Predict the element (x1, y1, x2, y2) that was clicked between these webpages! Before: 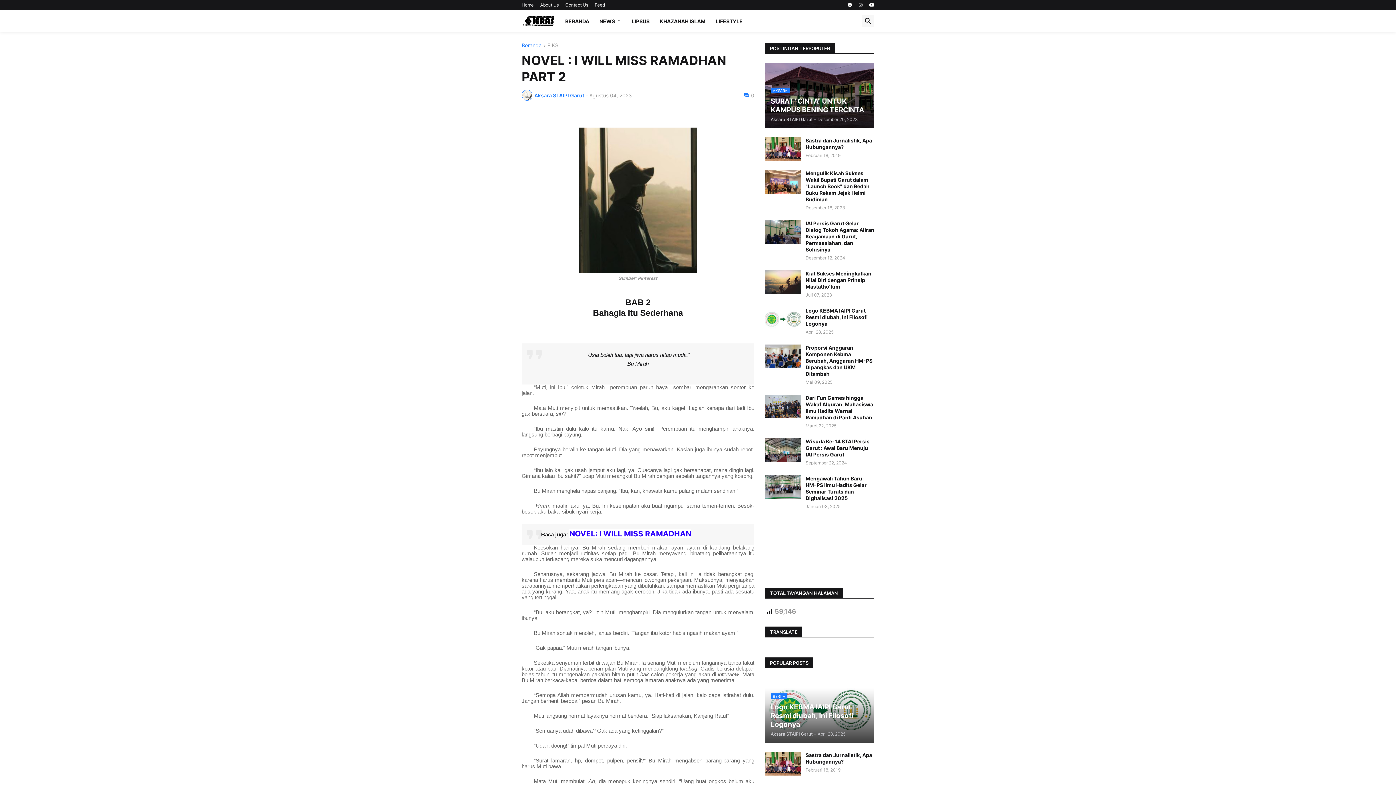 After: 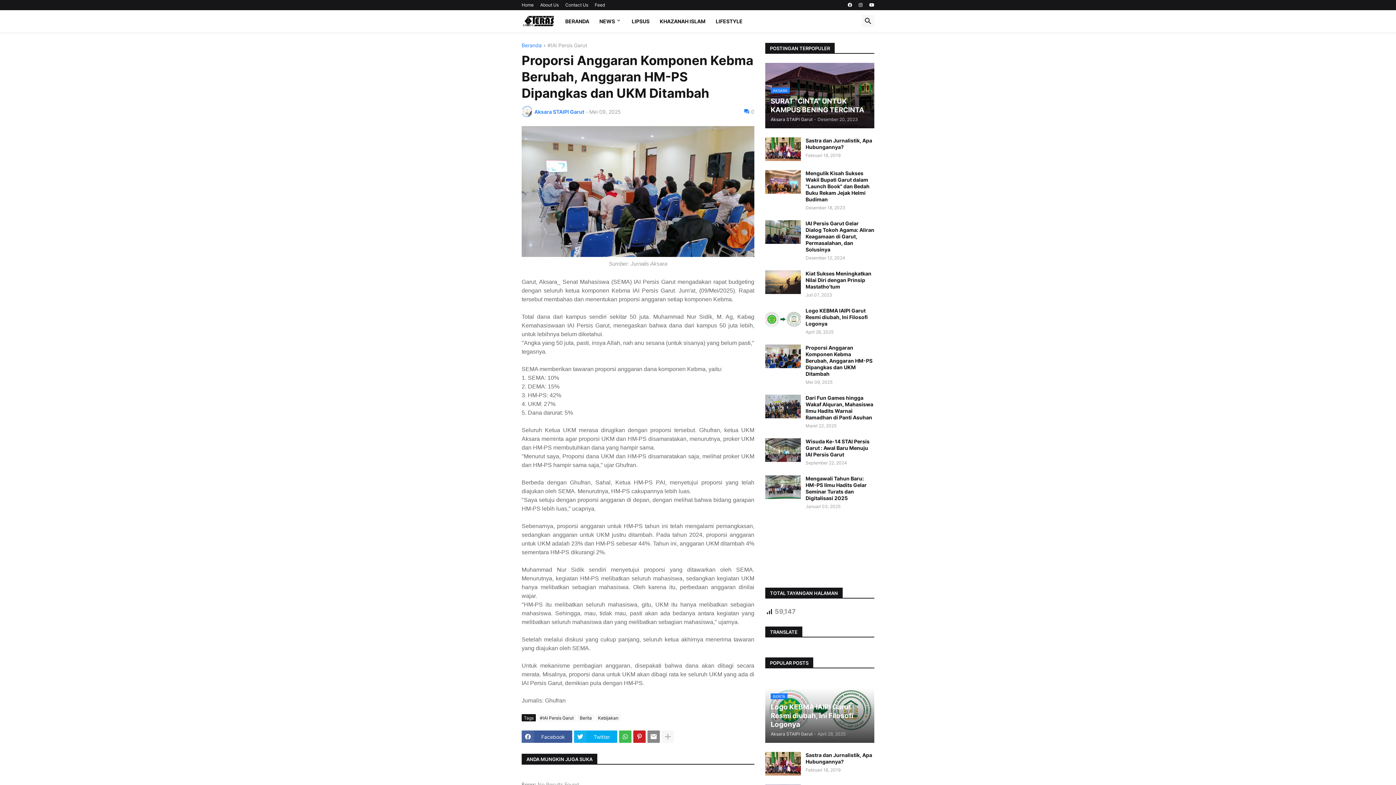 Action: label: Proporsi Anggaran Komponen Kebma Berubah, Anggaran HM-PS Dipangkas dan UKM Ditambah bbox: (805, 344, 874, 377)